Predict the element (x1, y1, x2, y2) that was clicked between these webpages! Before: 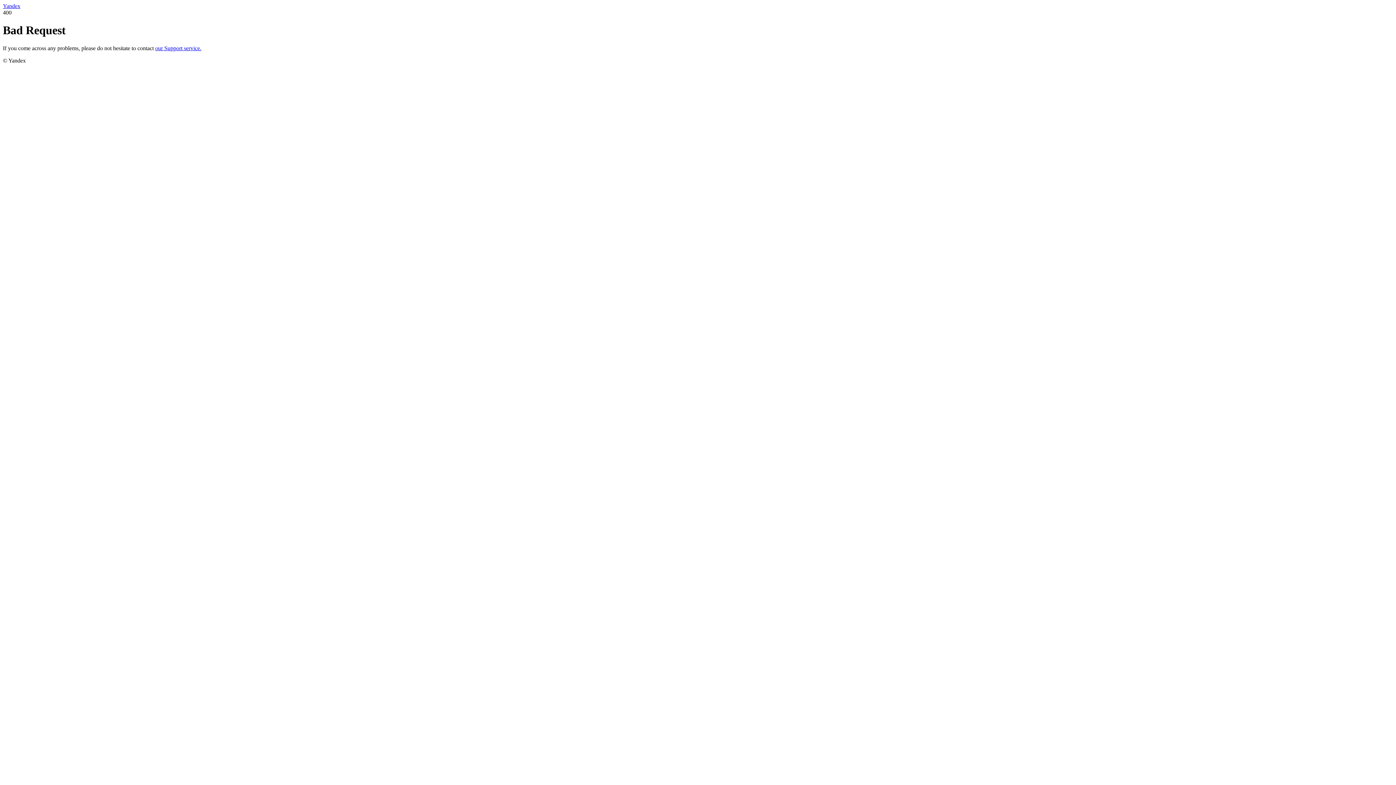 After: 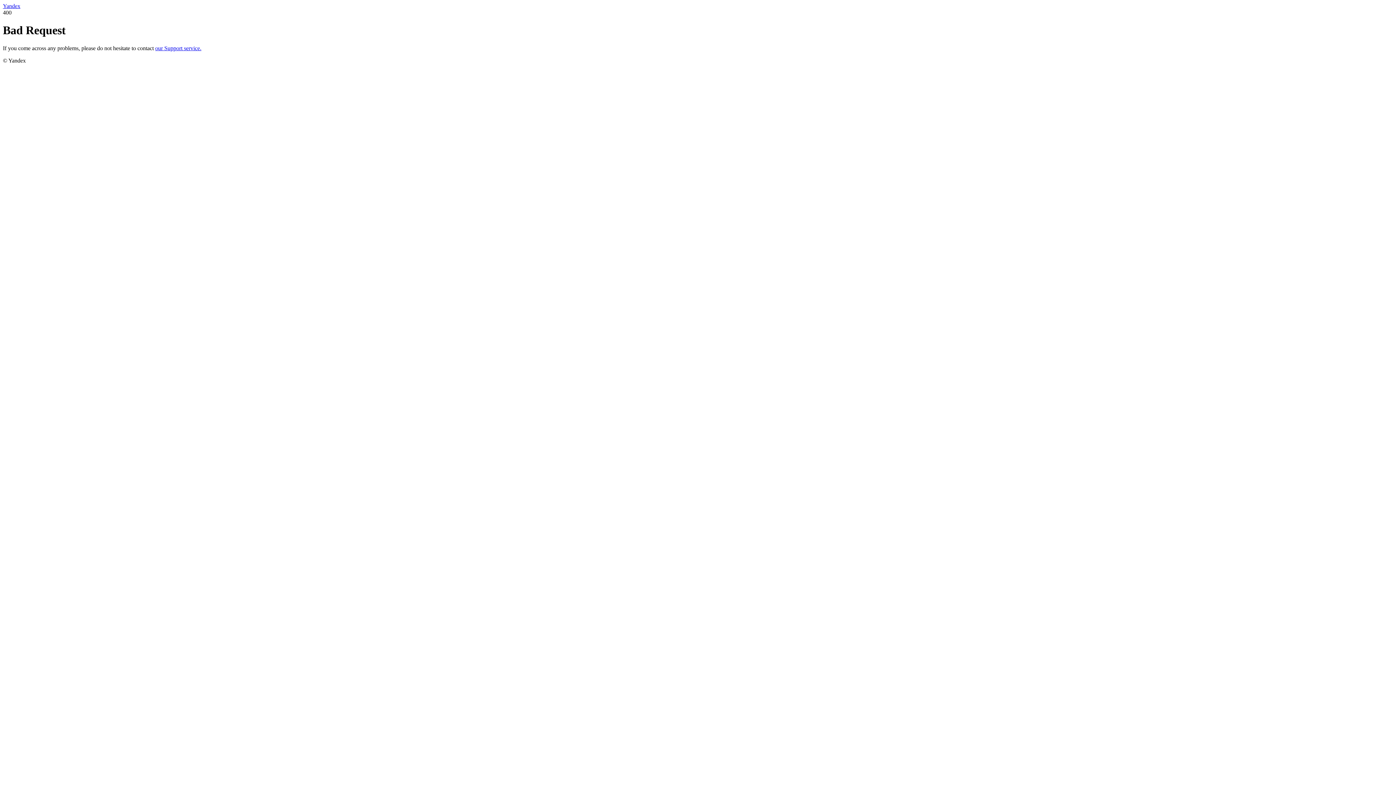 Action: bbox: (155, 45, 201, 51) label: our Support service.